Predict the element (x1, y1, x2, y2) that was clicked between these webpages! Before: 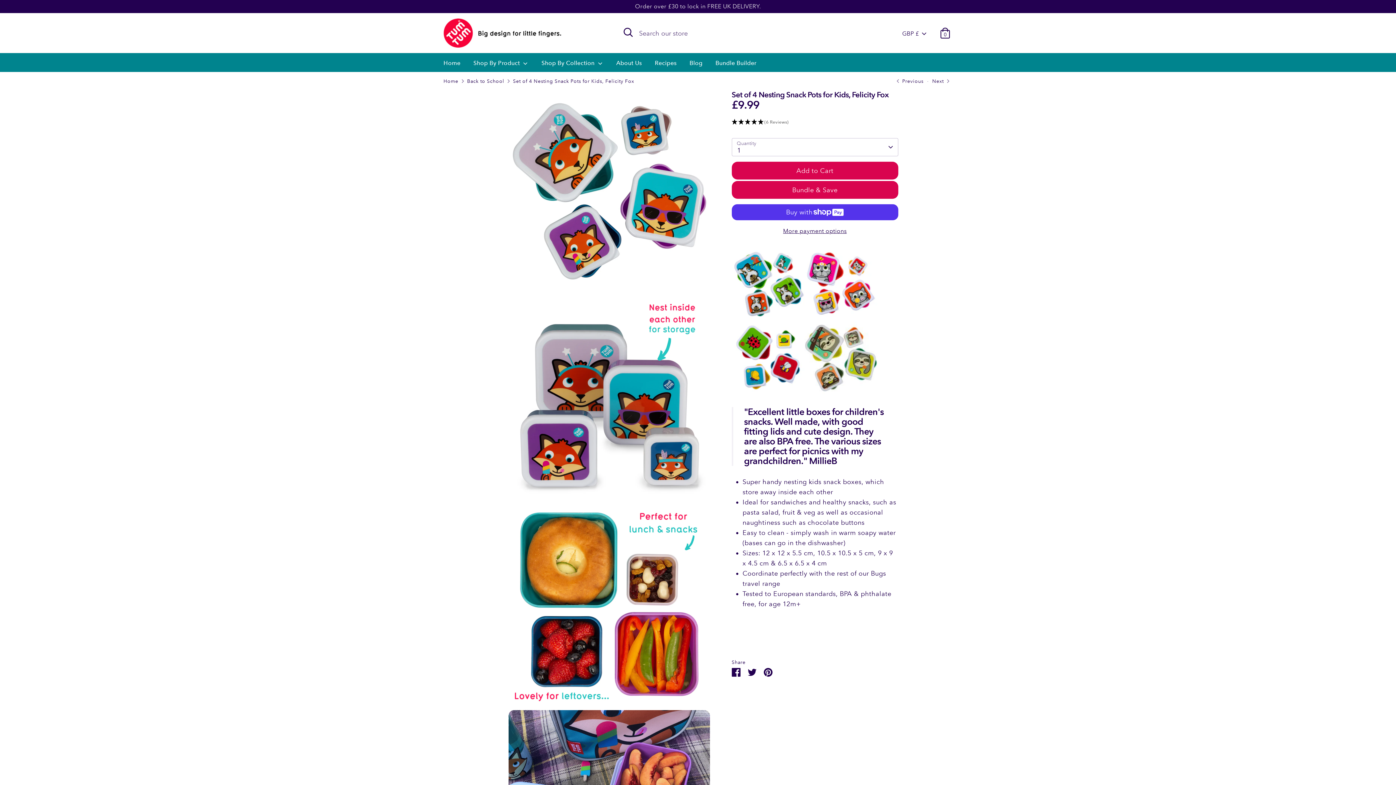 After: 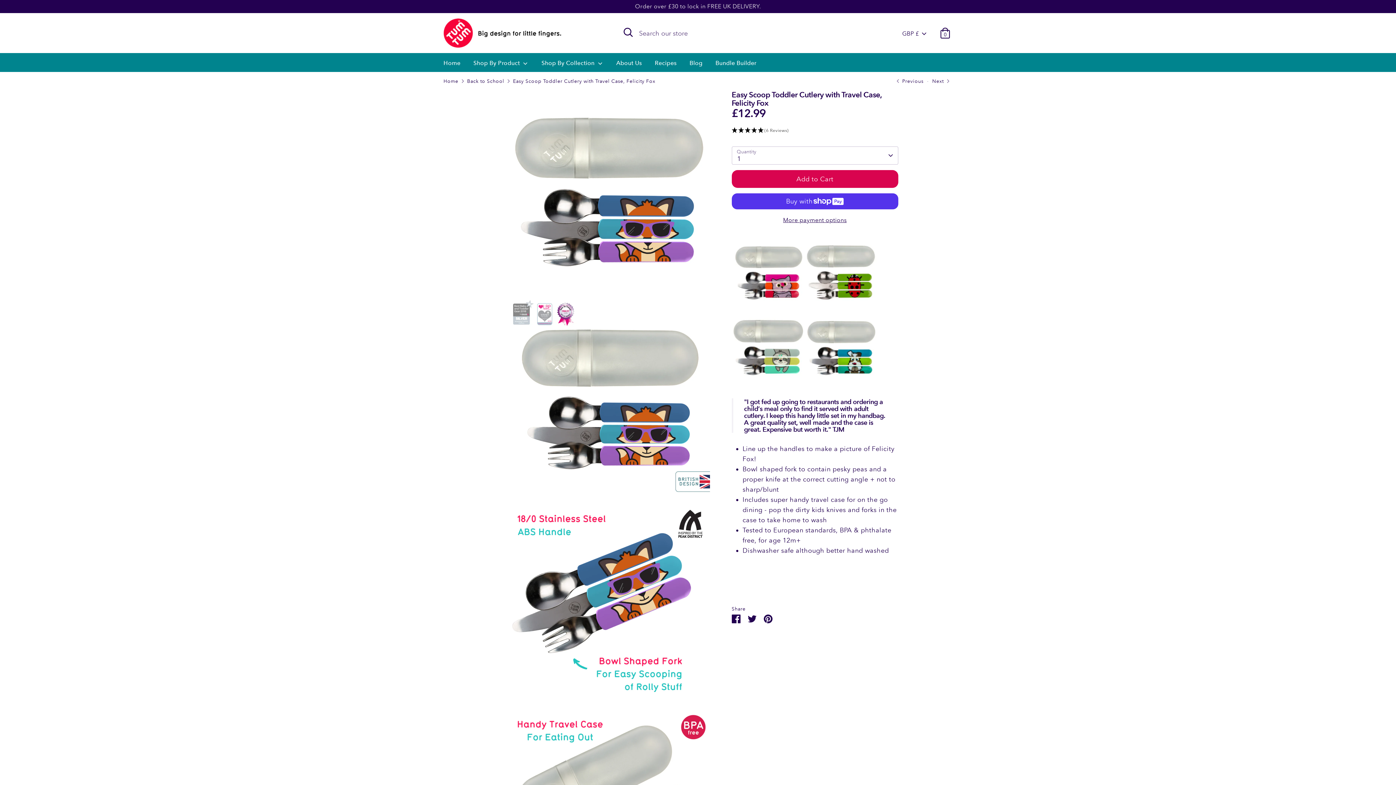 Action: label: Next bbox: (923, 77, 952, 85)